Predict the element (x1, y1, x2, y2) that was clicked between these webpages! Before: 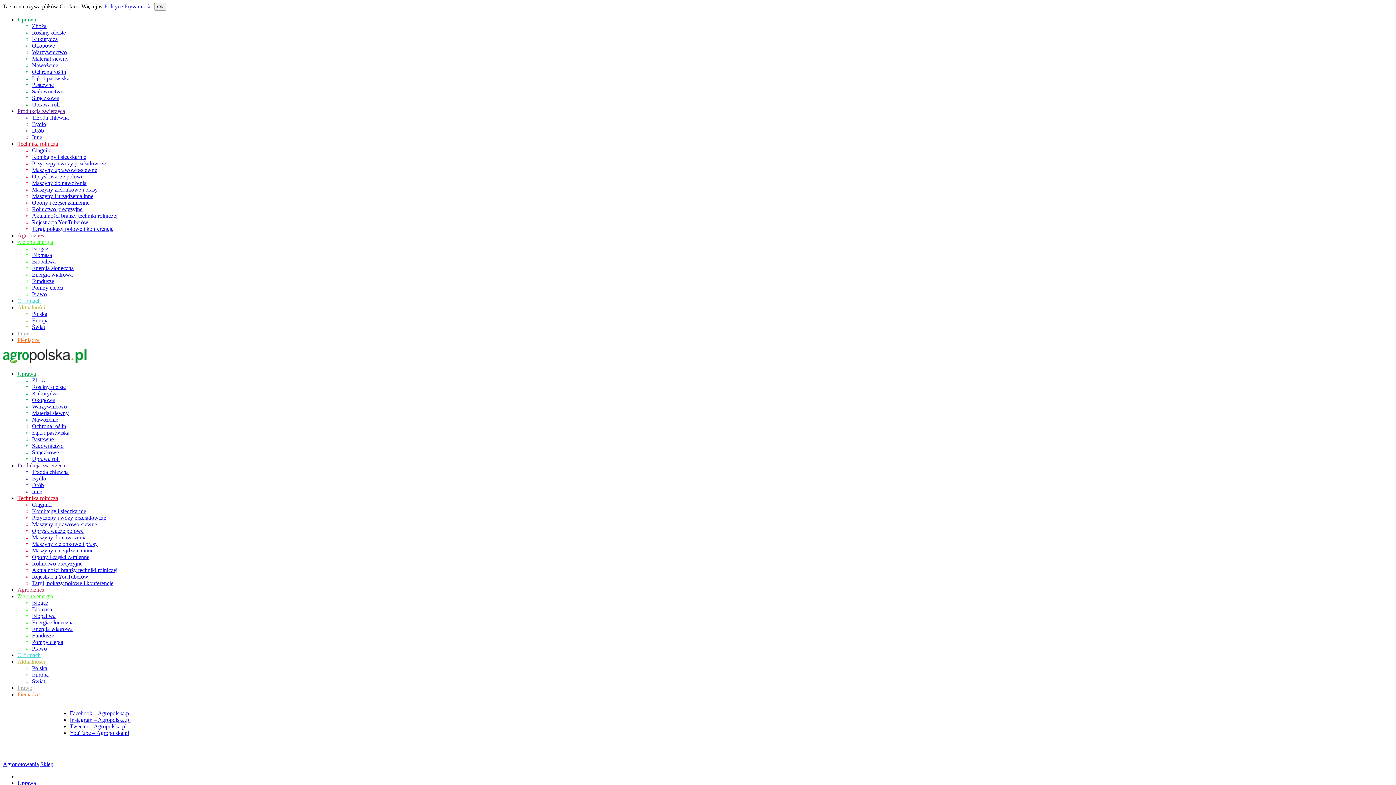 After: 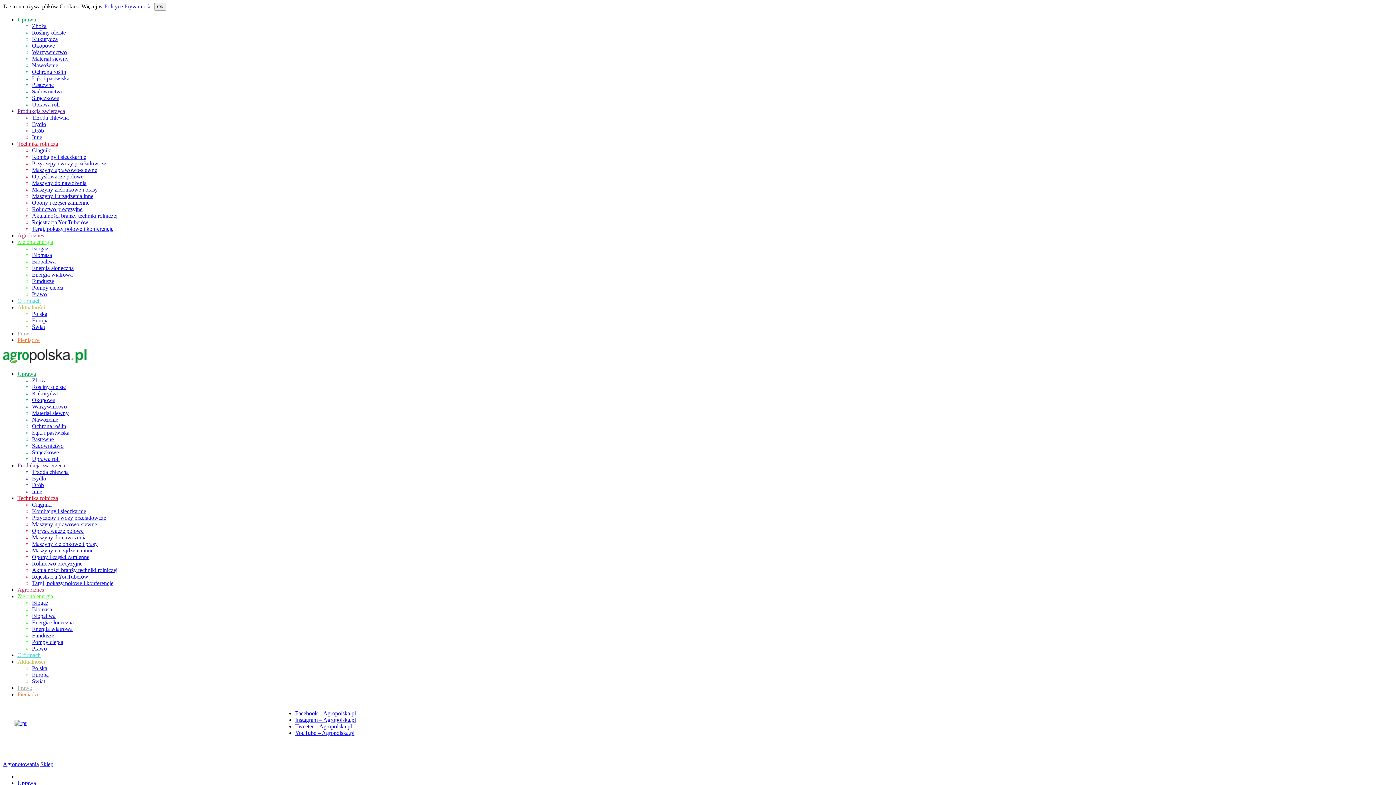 Action: label: Rolnictwo precyzyjne bbox: (32, 560, 82, 566)